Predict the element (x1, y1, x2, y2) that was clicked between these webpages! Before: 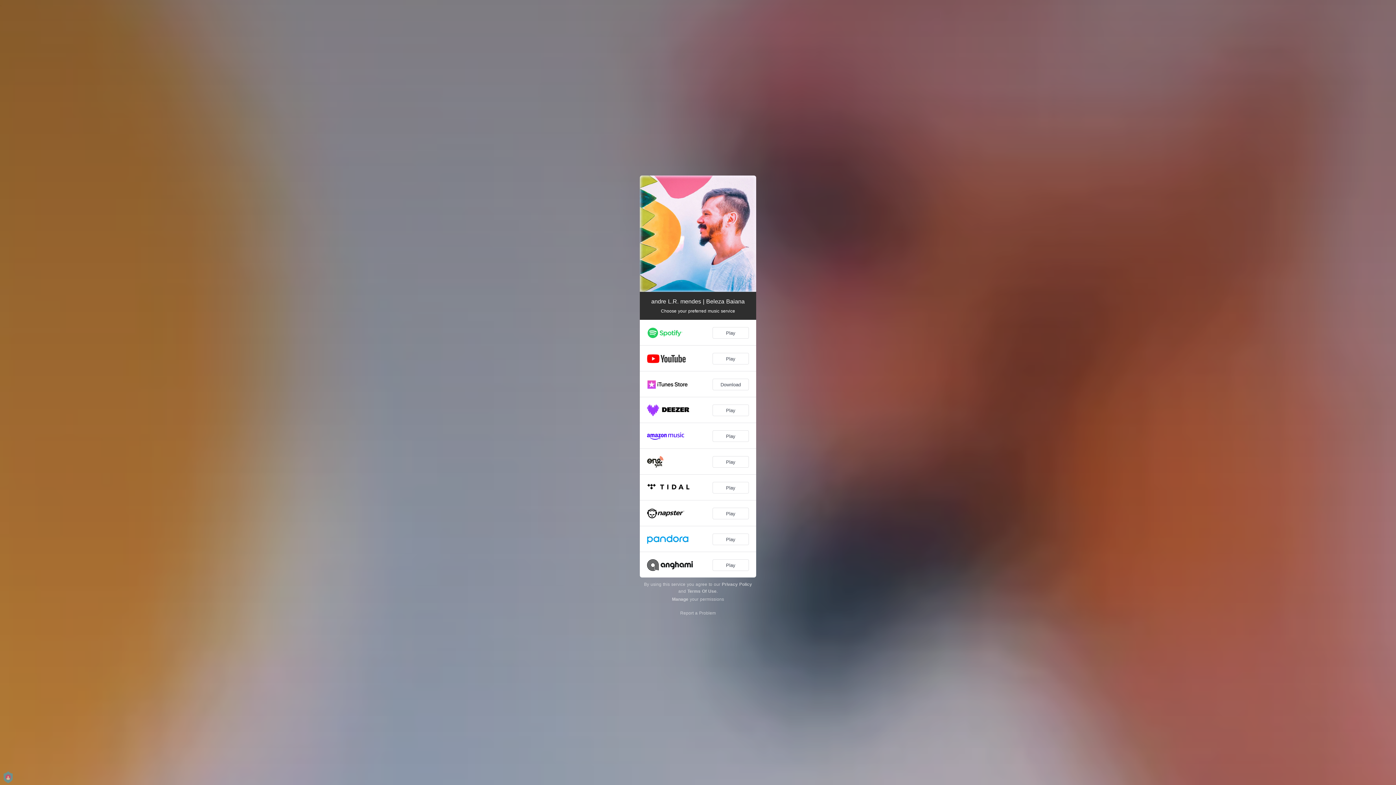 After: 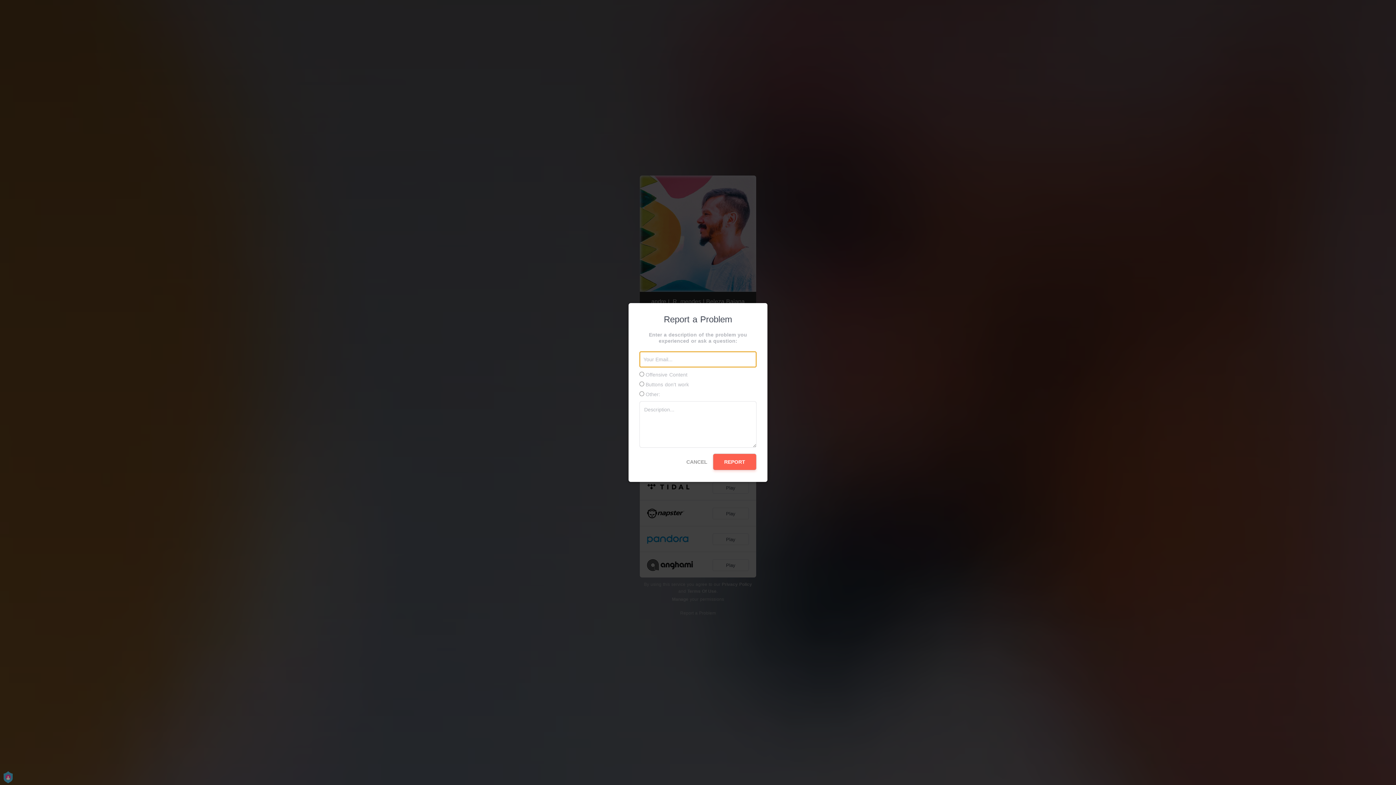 Action: label: Report a Problem bbox: (680, 610, 716, 616)